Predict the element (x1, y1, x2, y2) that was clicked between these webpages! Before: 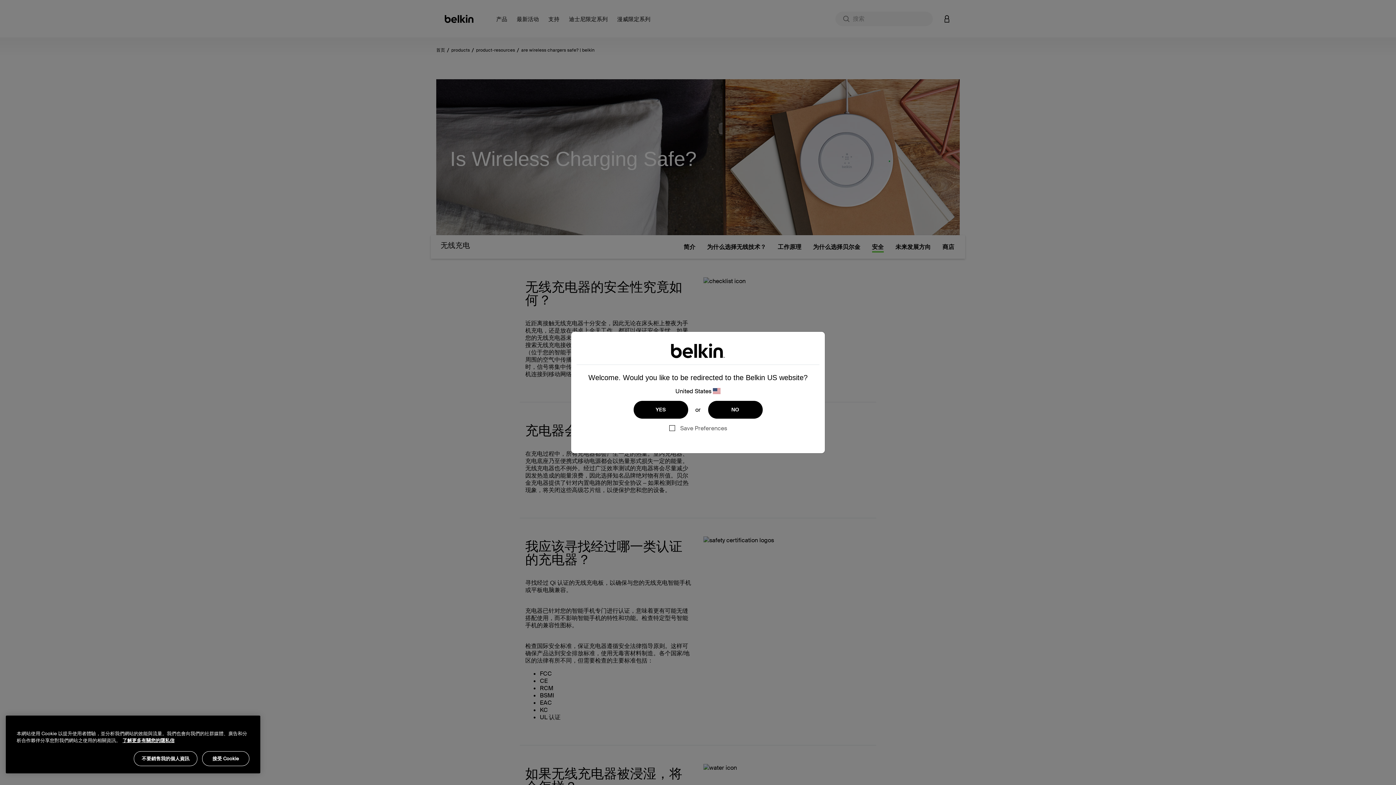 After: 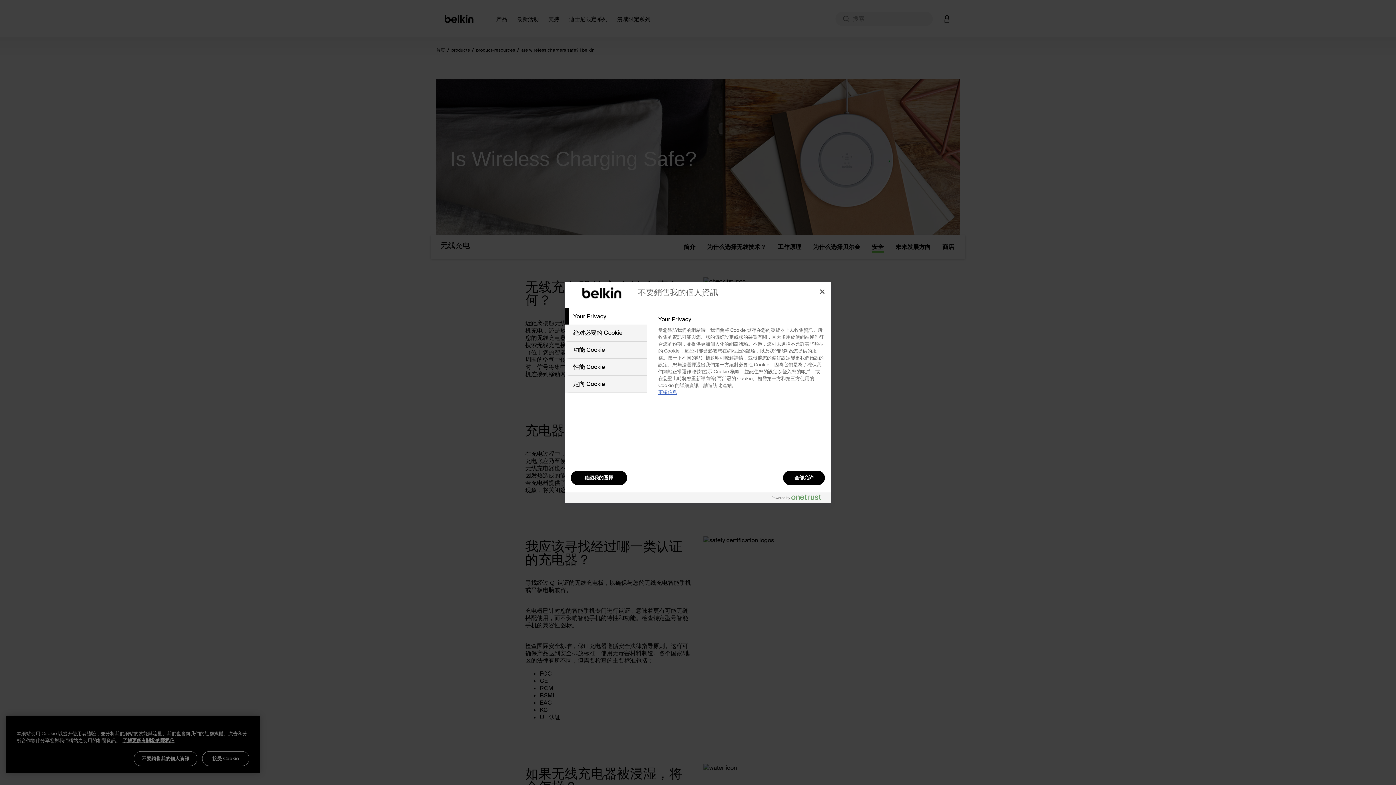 Action: label: 不要銷售我的個人資訊 bbox: (133, 751, 197, 766)